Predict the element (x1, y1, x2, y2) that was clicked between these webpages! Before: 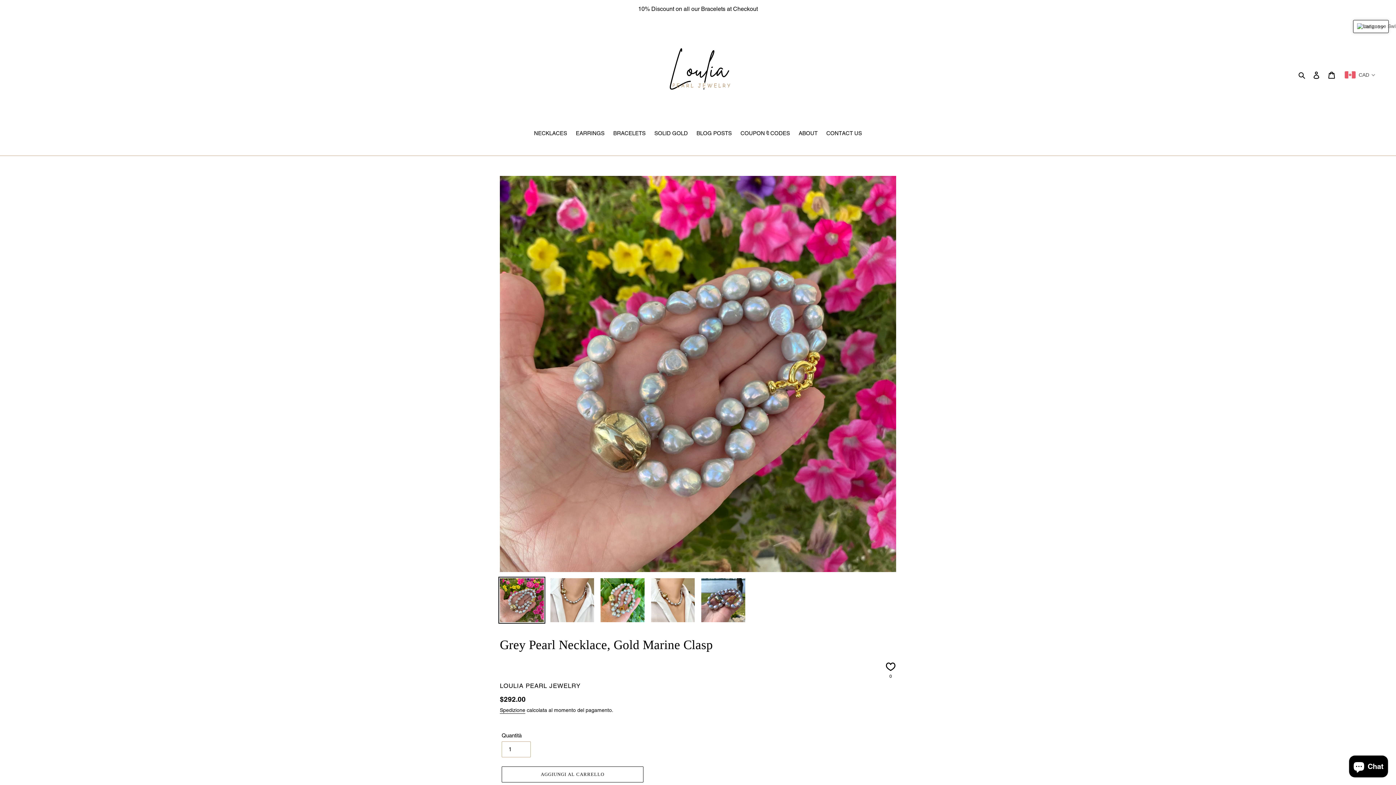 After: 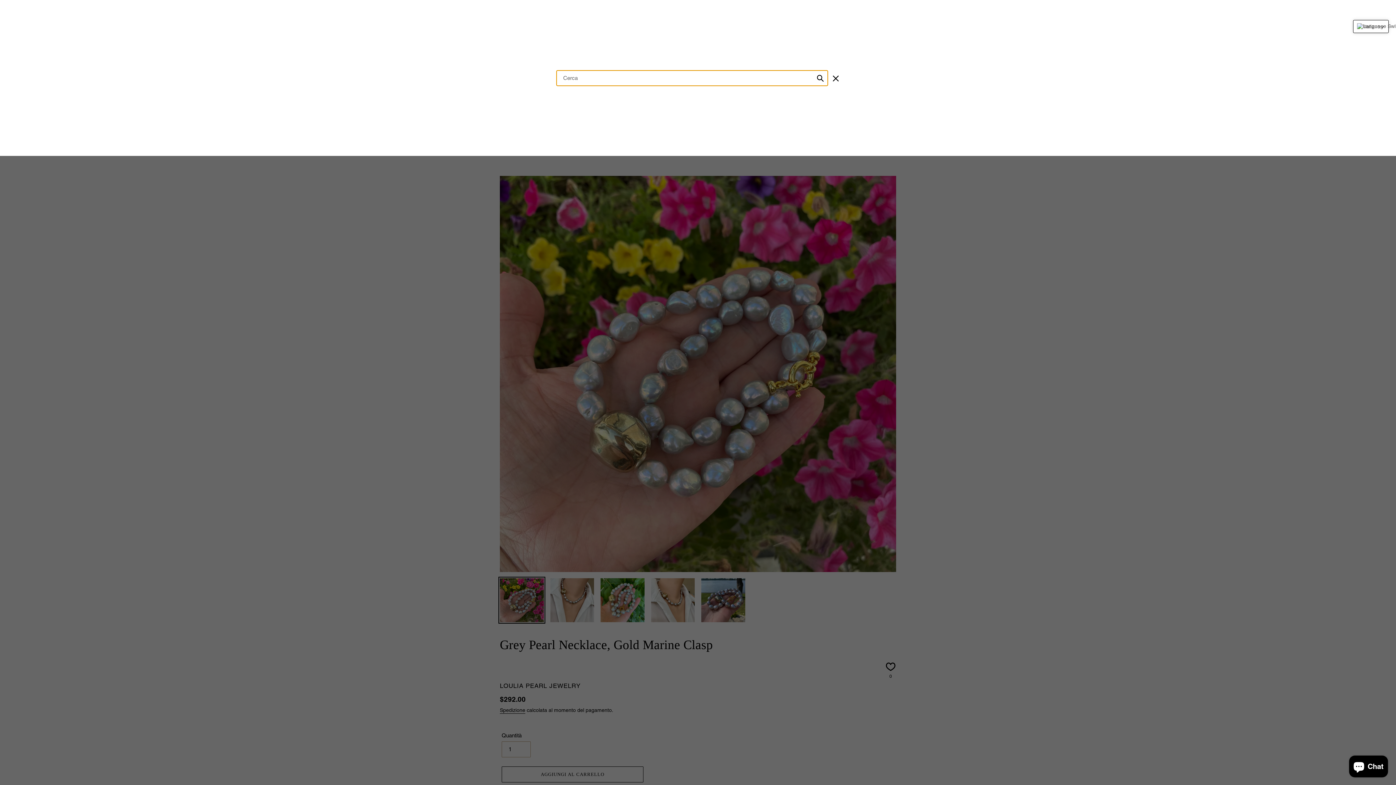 Action: bbox: (1296, 70, 1309, 79) label: Cerca